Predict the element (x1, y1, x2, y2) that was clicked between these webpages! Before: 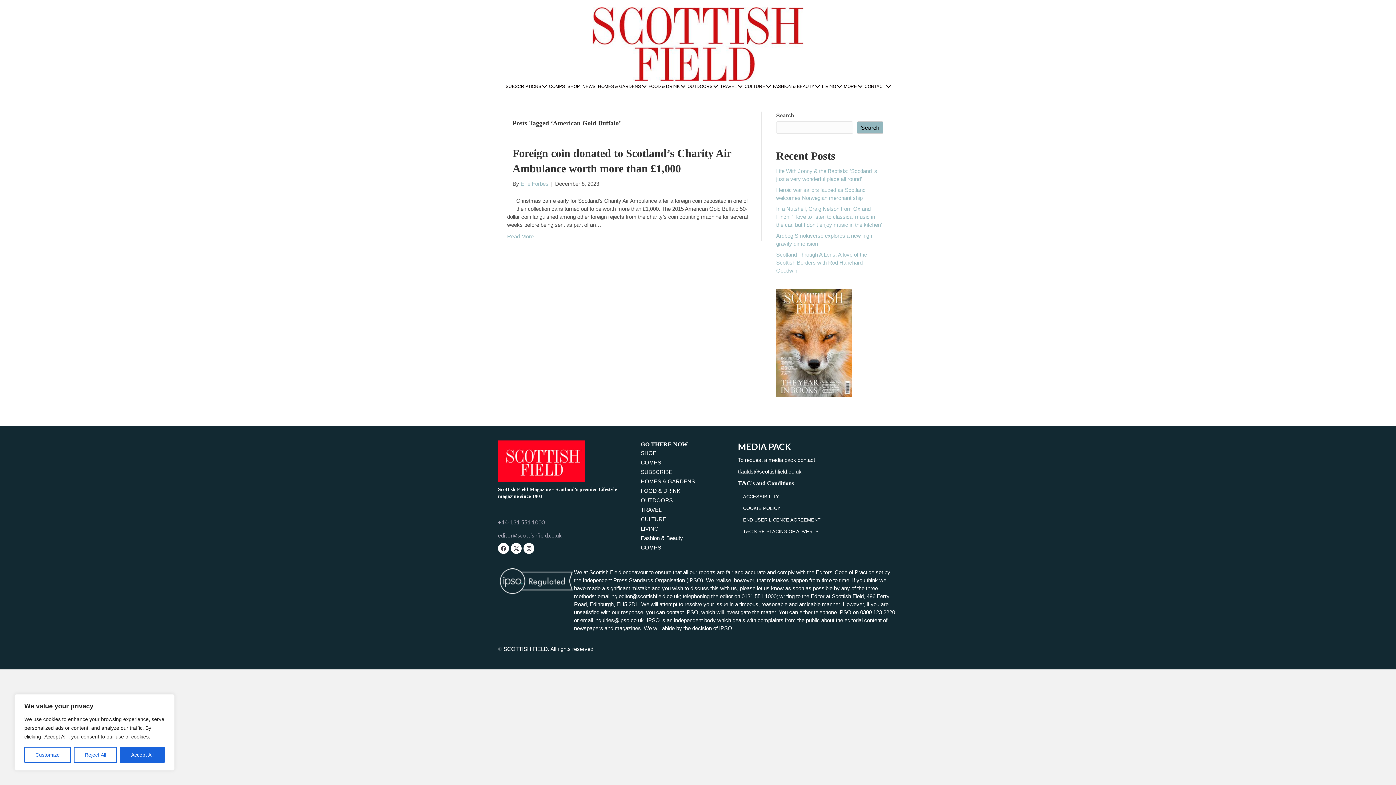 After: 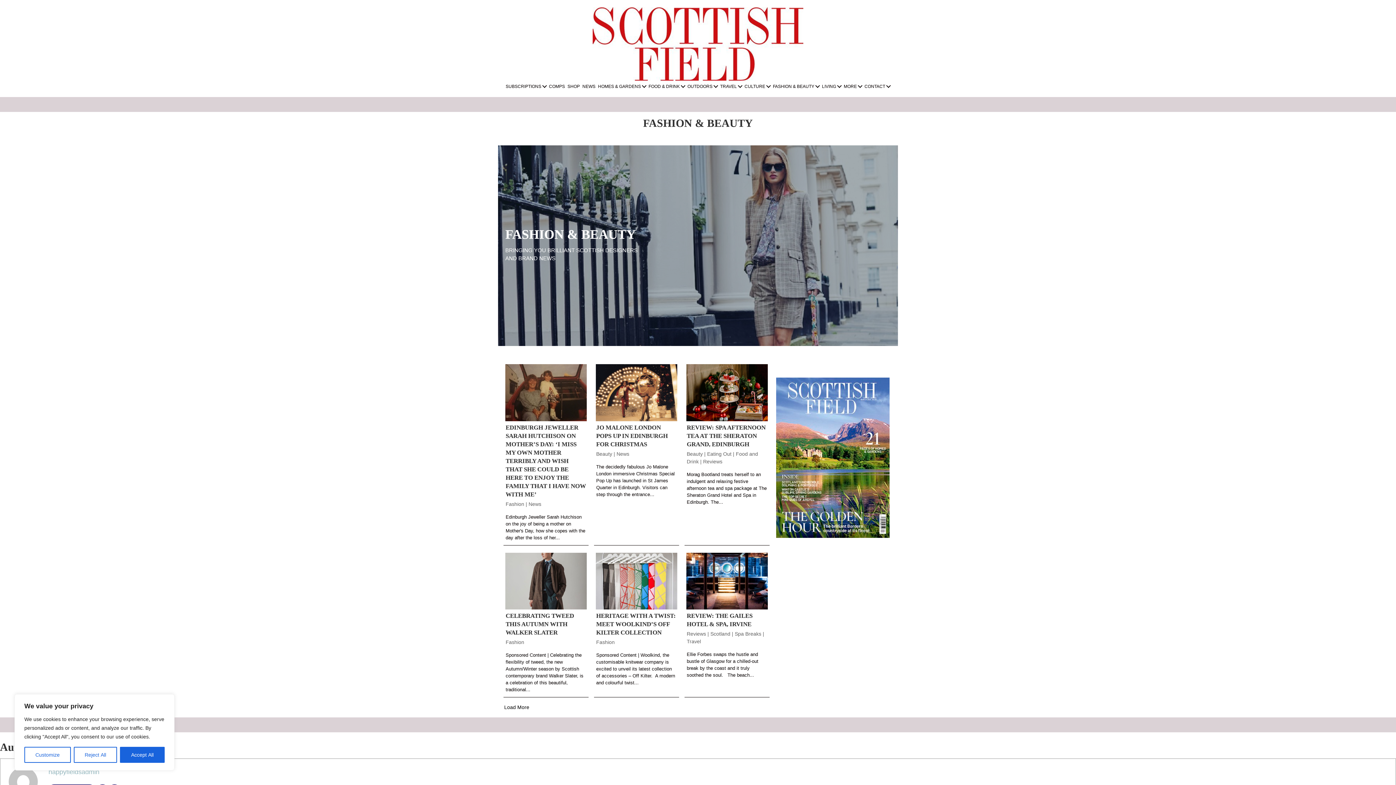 Action: bbox: (640, 533, 735, 542) label: Fashion & Beauty